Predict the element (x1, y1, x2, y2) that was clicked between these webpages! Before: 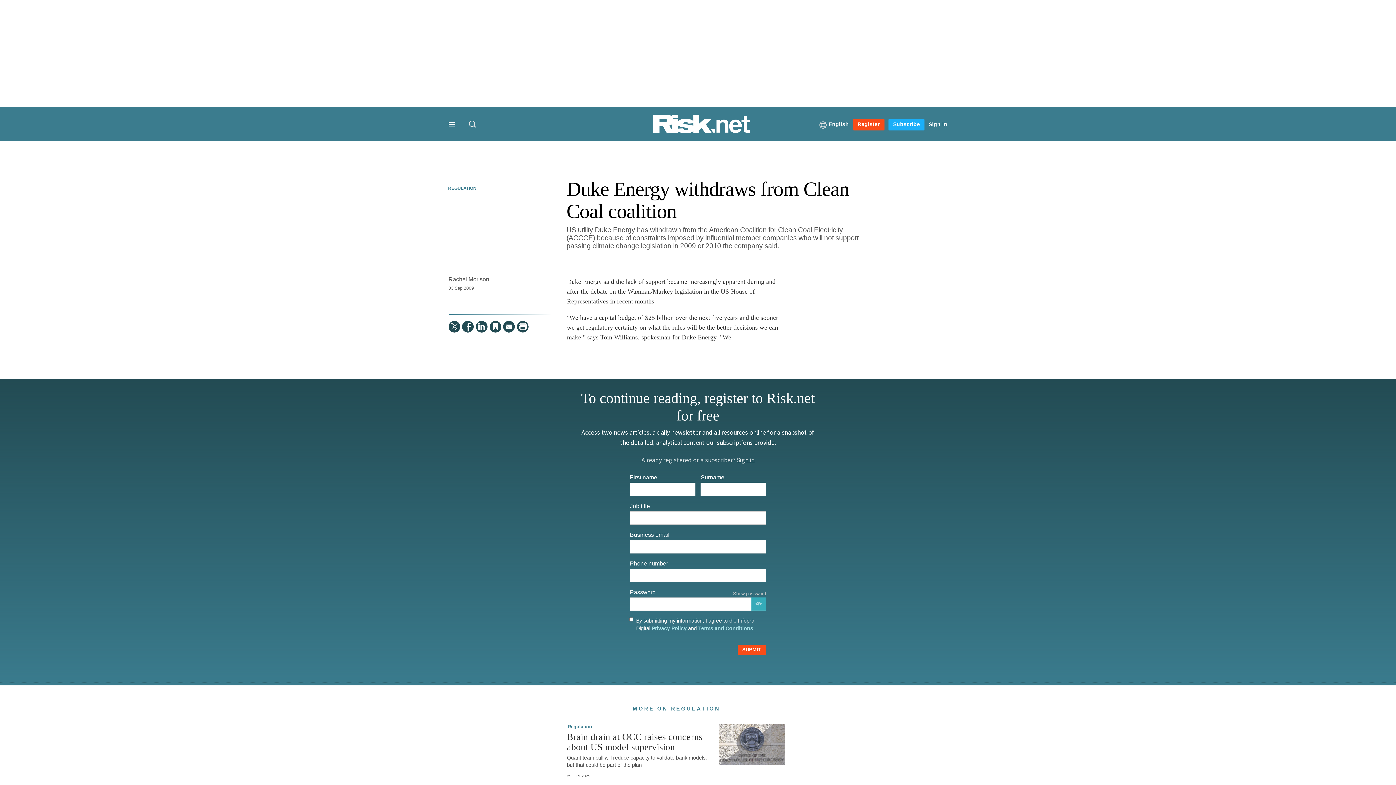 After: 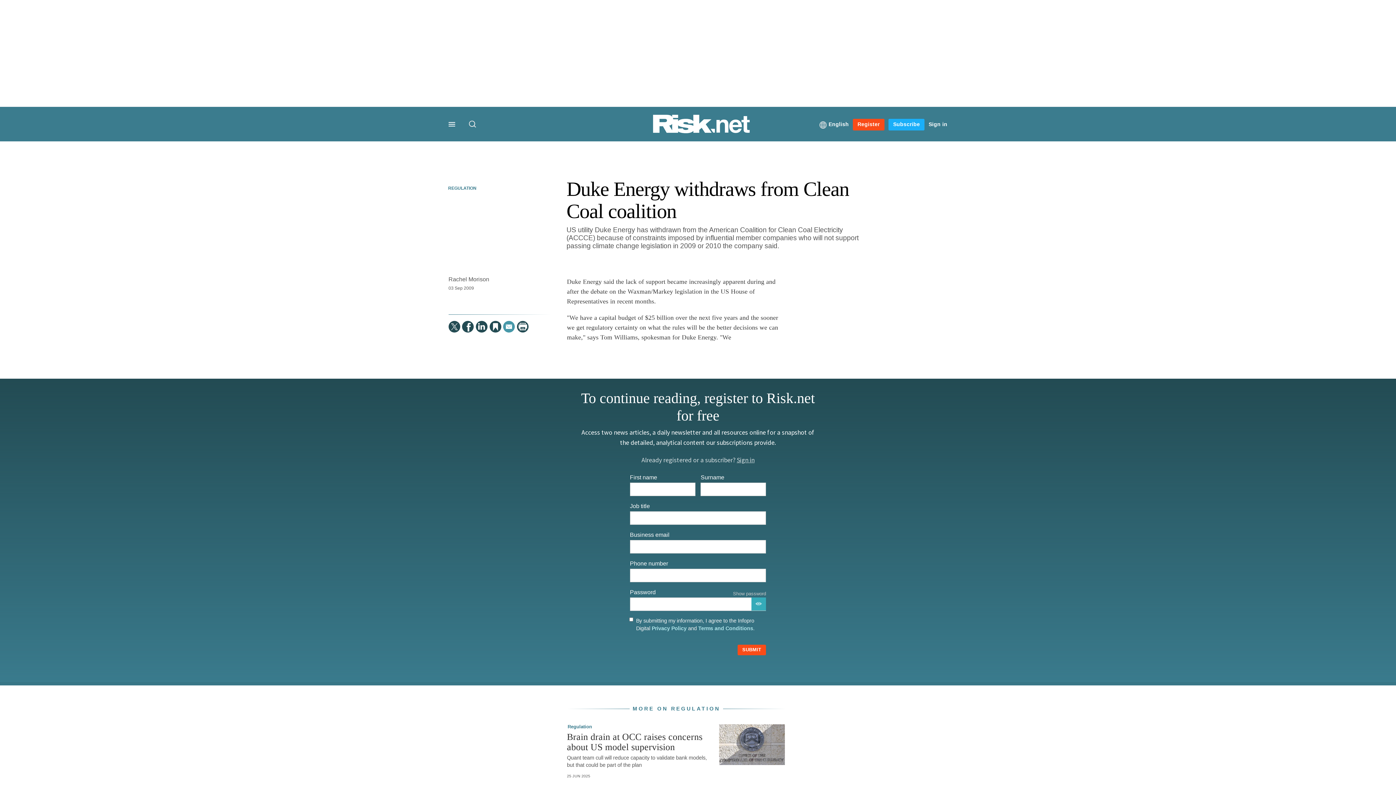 Action: label: Send to bbox: (503, 320, 514, 332)